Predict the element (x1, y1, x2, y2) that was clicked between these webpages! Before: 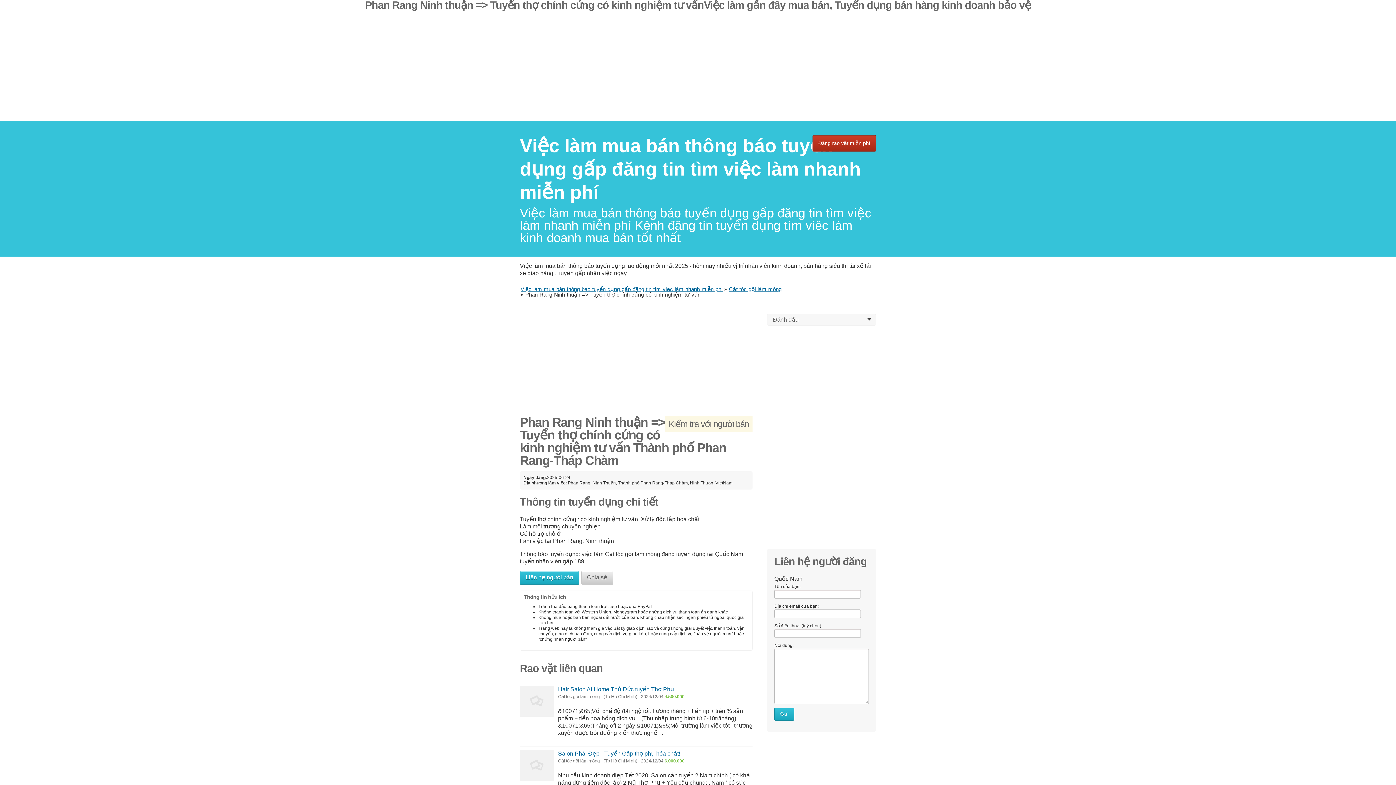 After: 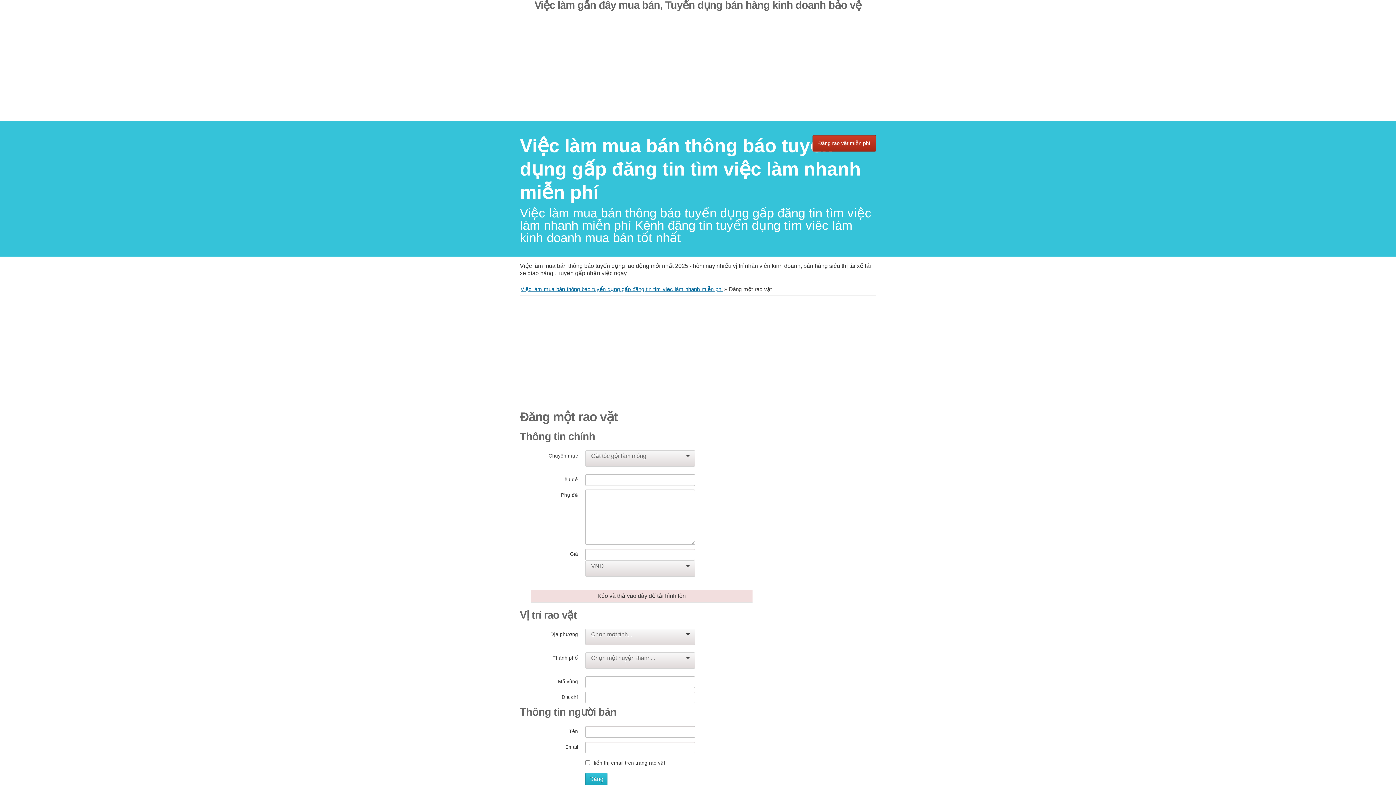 Action: bbox: (812, 135, 876, 151) label: Đăng rao vặt miễn phí